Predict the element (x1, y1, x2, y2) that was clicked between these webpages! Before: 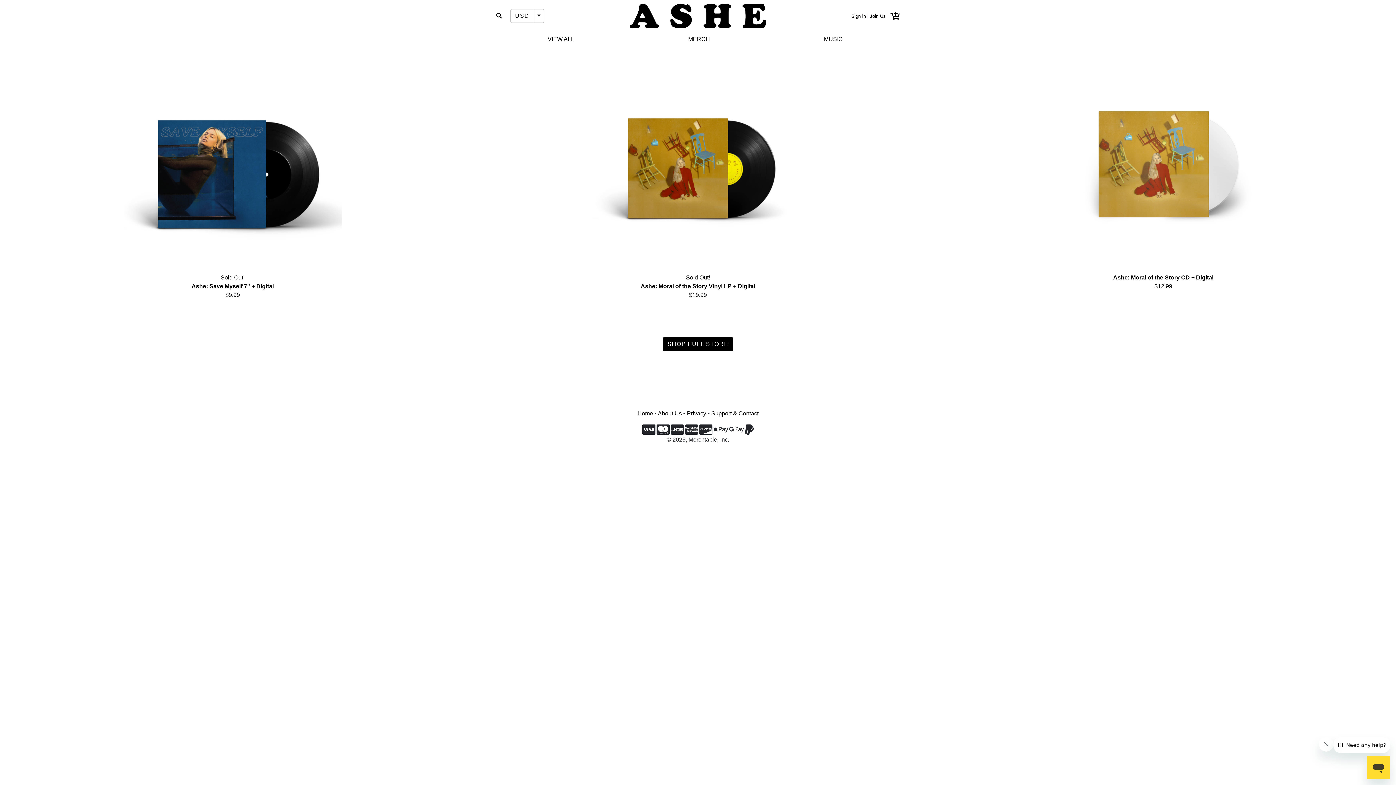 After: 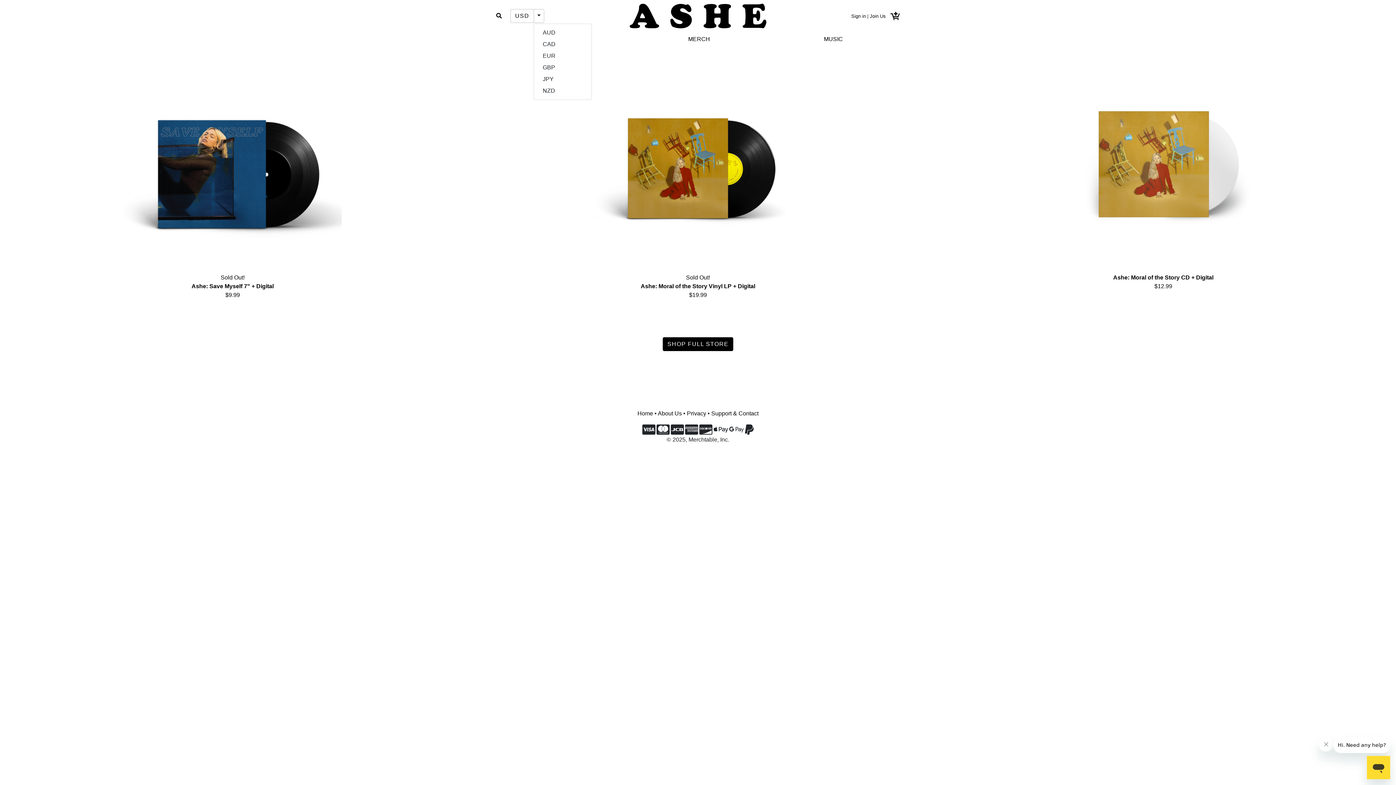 Action: bbox: (533, 9, 544, 22) label: TOGGLE DROPDOWN